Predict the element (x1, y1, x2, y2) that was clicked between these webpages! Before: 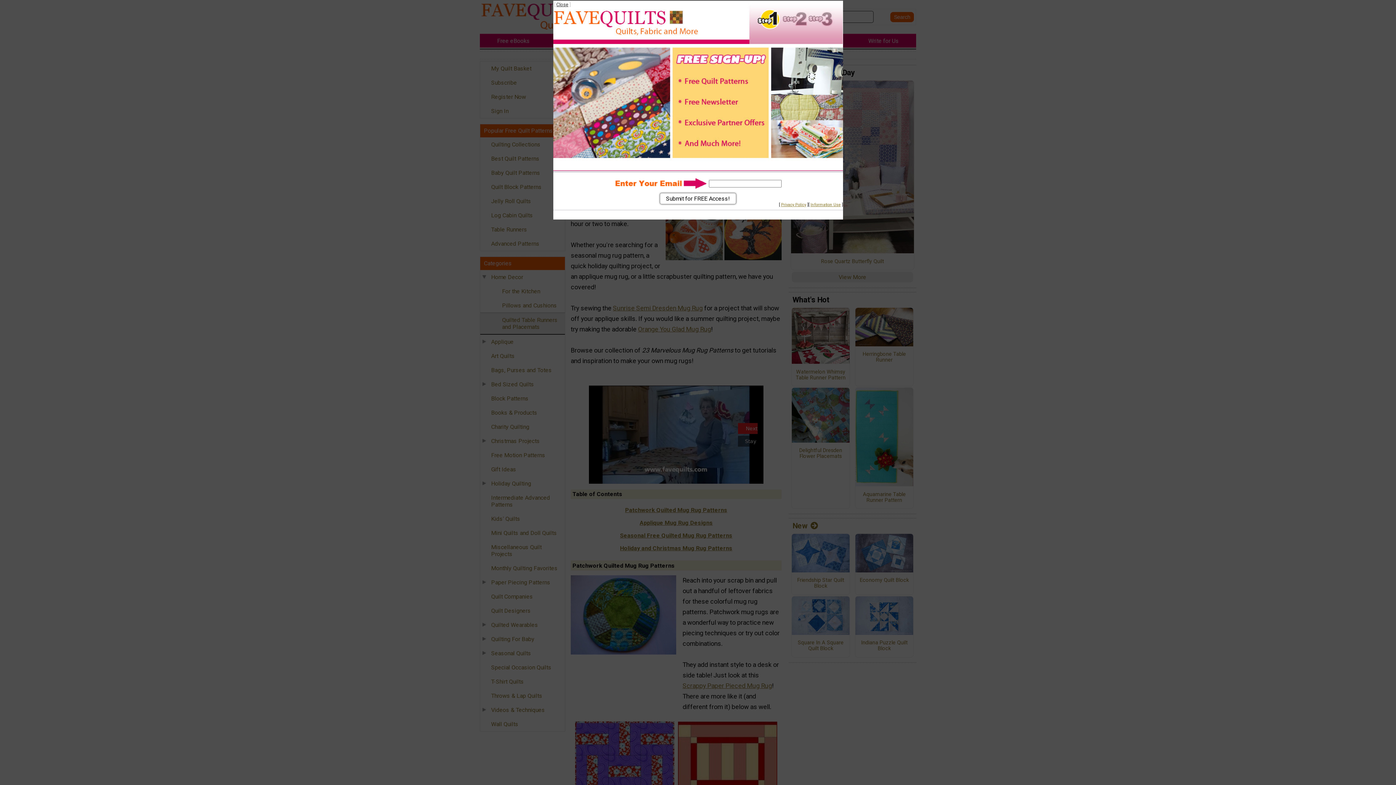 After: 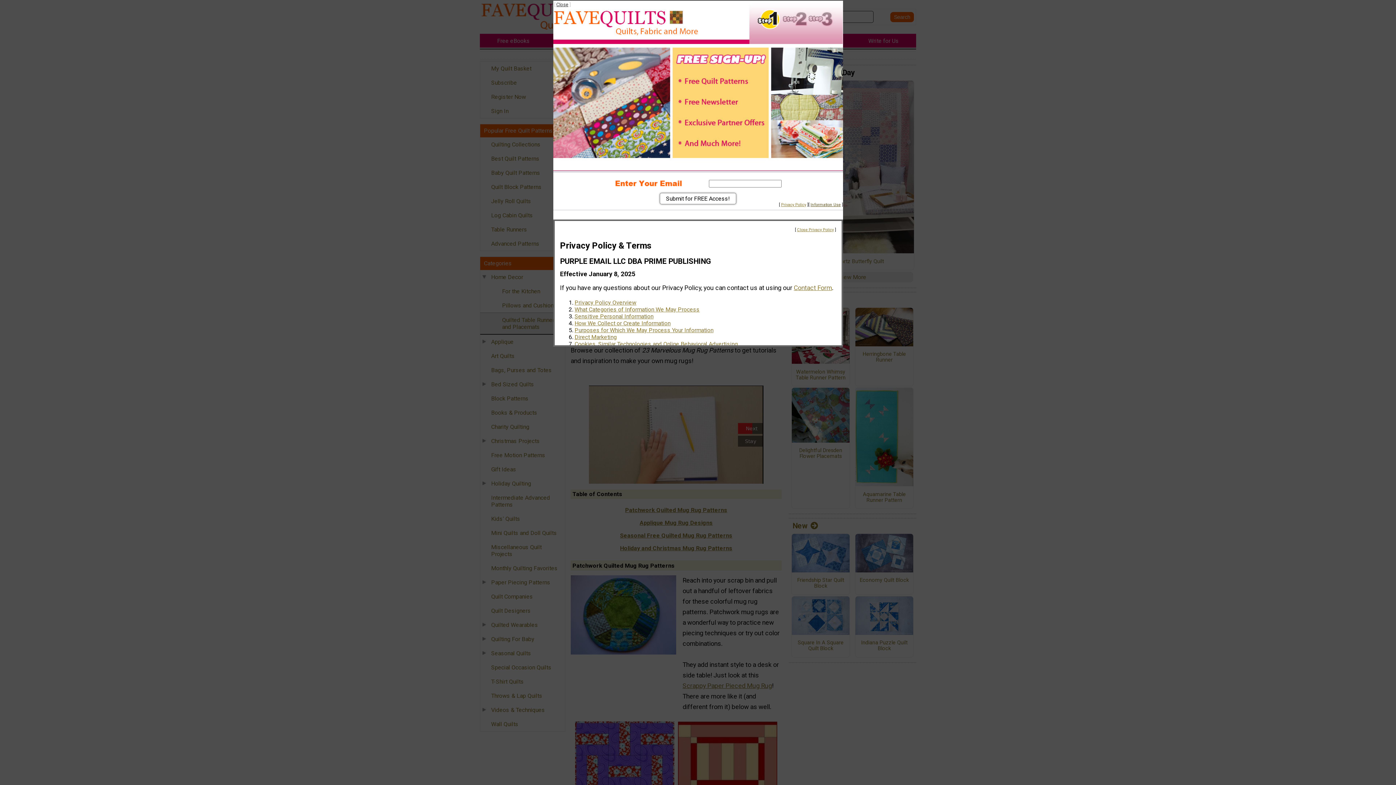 Action: bbox: (810, 202, 840, 207) label: Information Use